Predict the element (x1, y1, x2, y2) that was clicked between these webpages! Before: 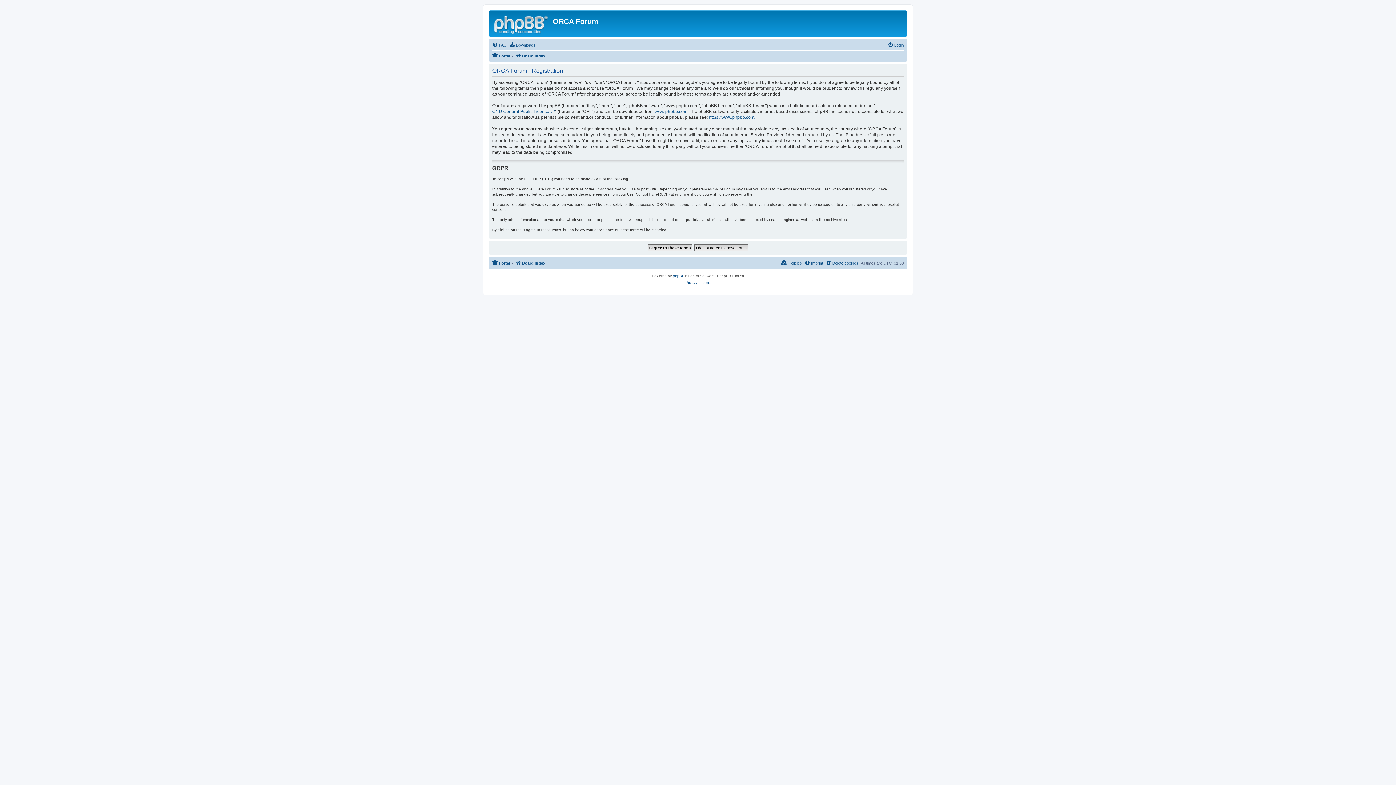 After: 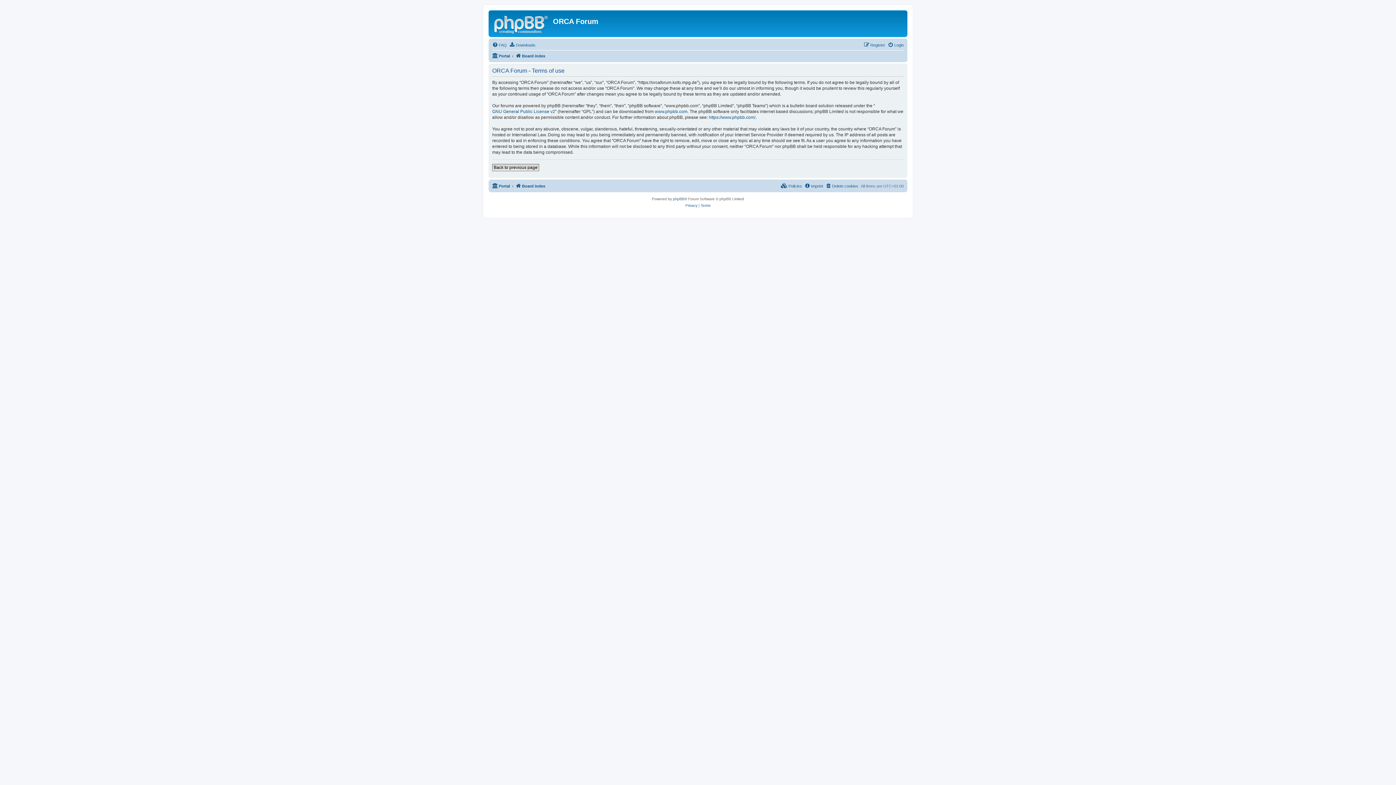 Action: bbox: (700, 279, 710, 286) label: Terms